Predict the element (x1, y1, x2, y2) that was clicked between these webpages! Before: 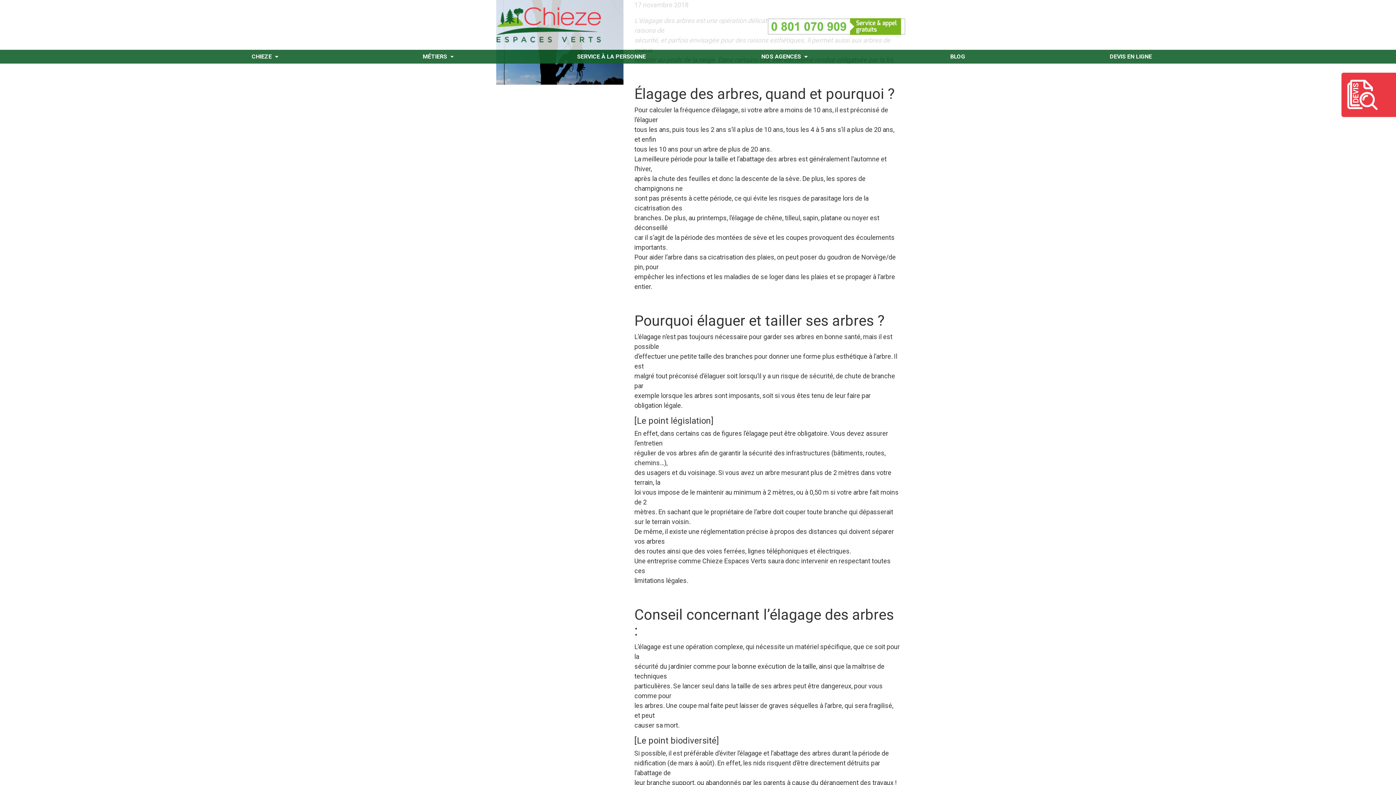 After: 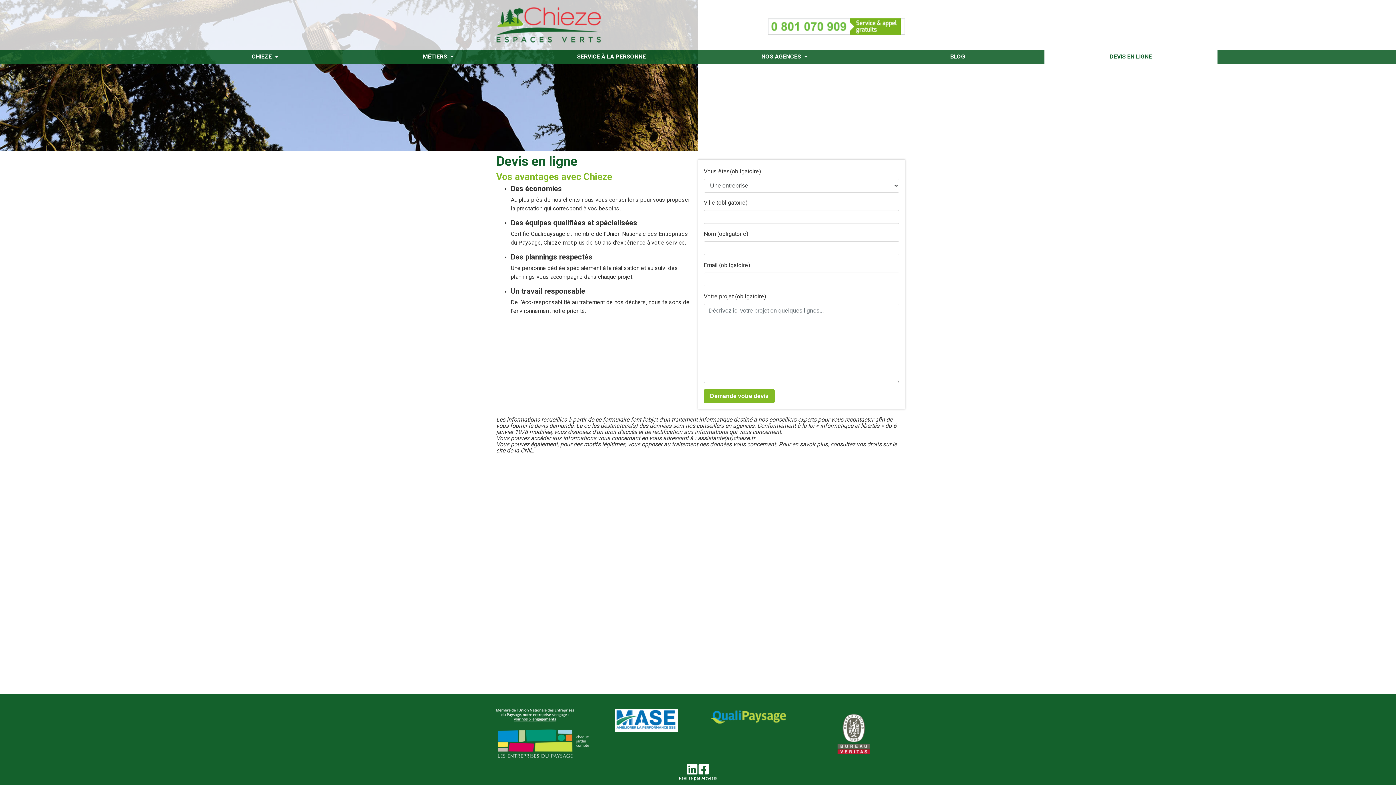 Action: bbox: (1341, 72, 1396, 117)